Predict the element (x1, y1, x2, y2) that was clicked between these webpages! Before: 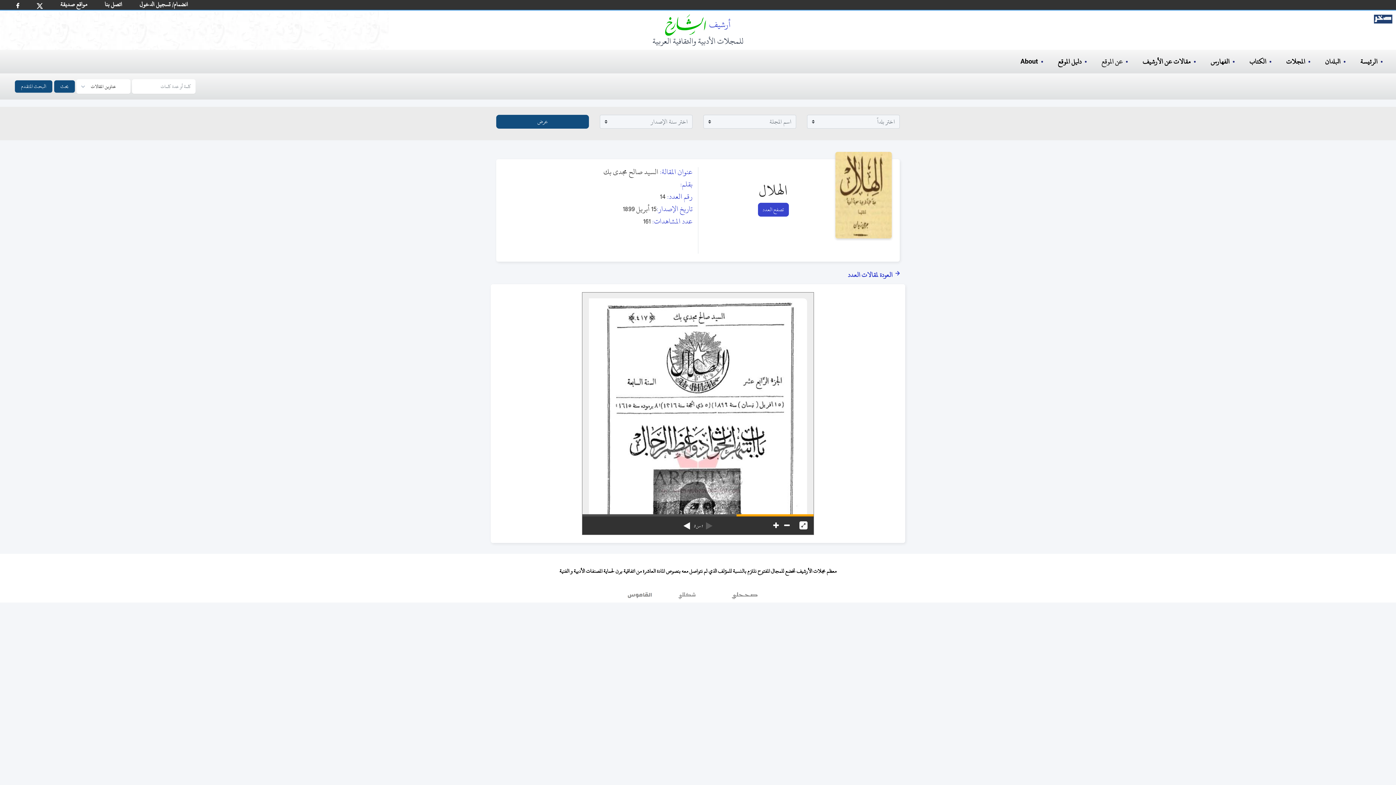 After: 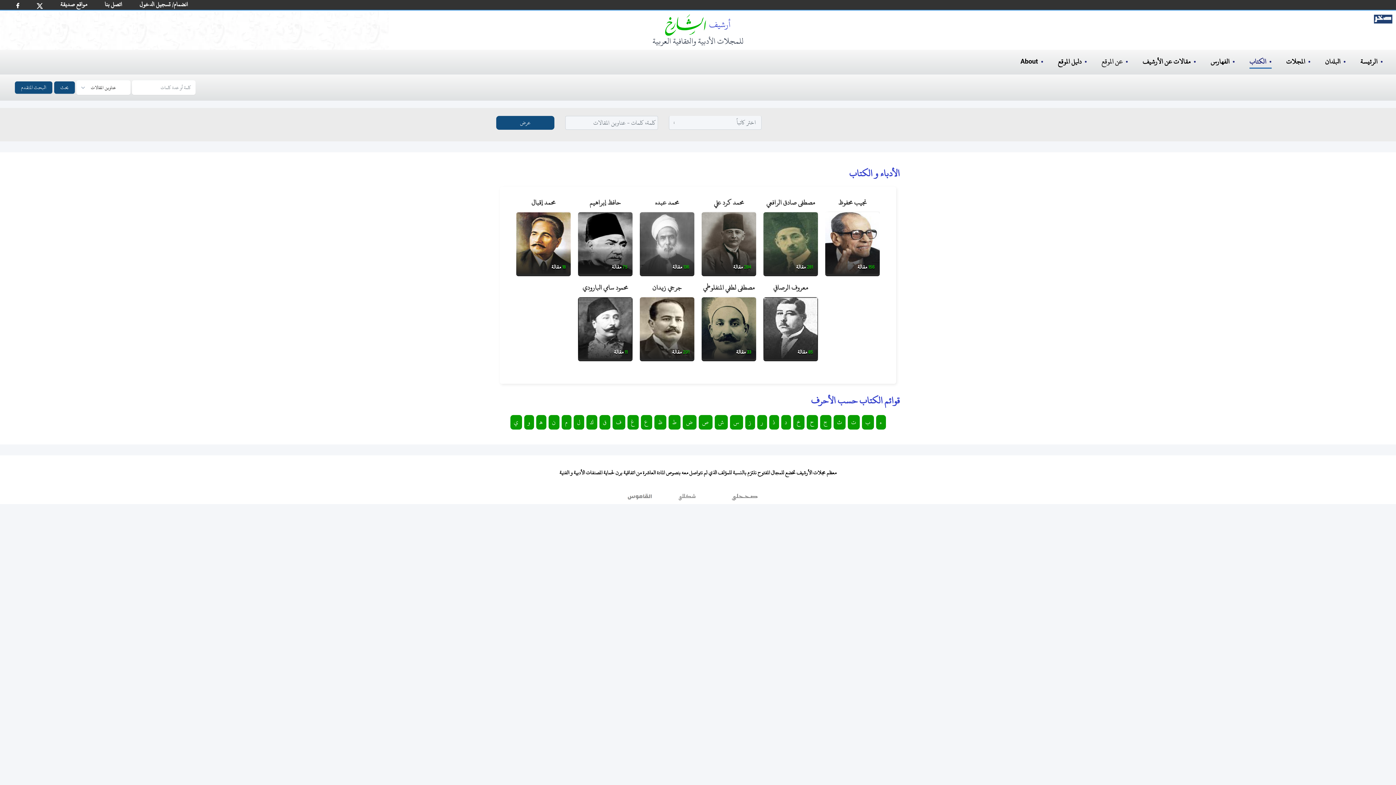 Action: label: الكتاب bbox: (1249, 55, 1266, 67)